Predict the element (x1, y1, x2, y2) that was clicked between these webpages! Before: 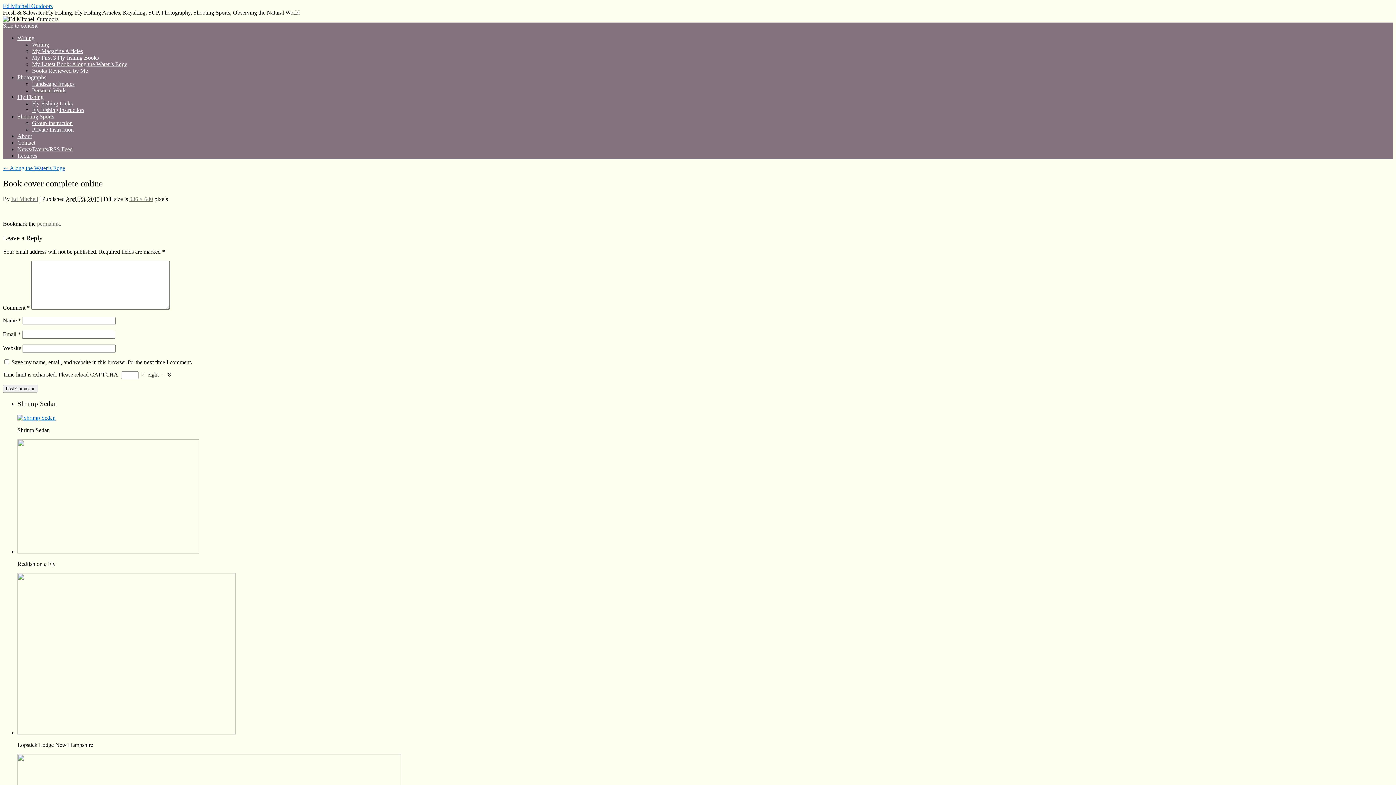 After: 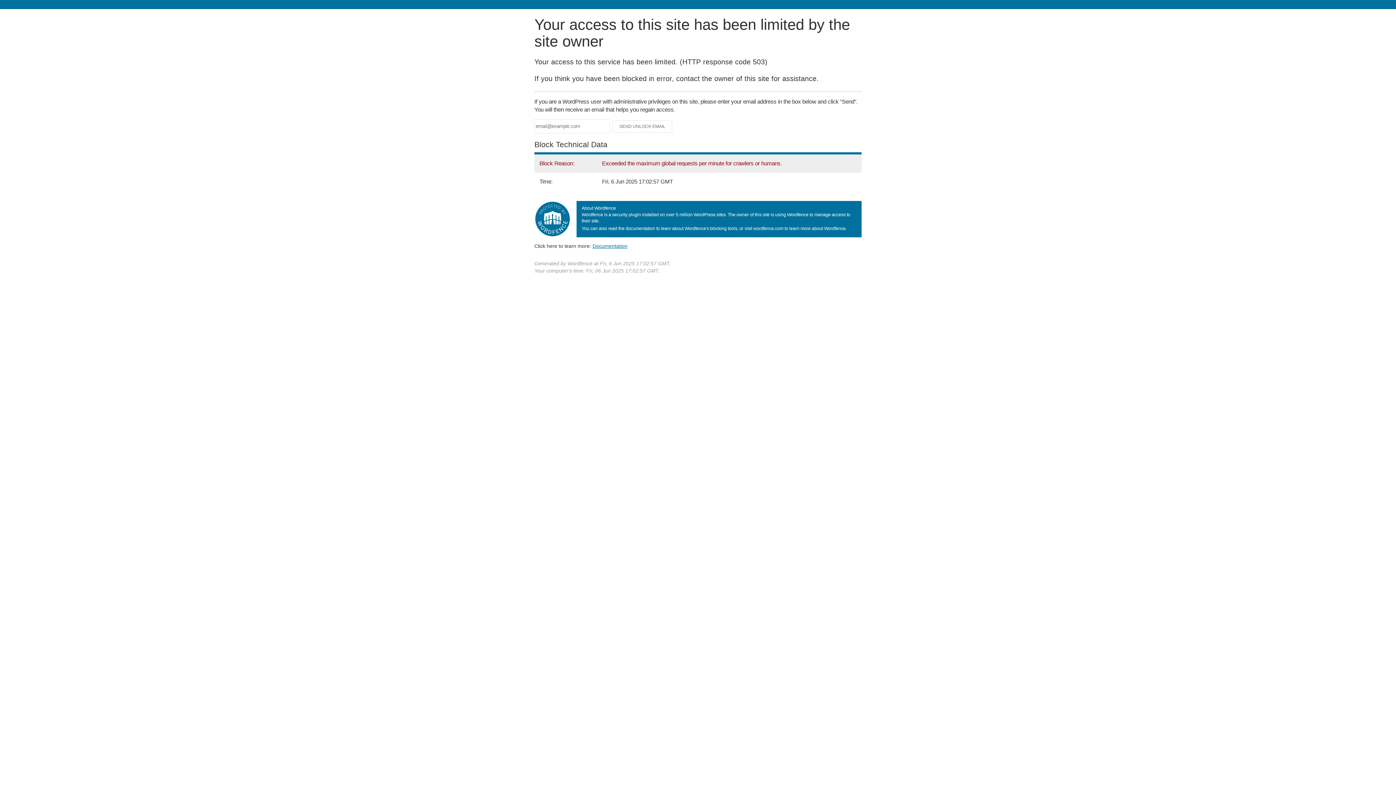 Action: bbox: (2, 2, 52, 9) label: Ed Mitchell Outdoors